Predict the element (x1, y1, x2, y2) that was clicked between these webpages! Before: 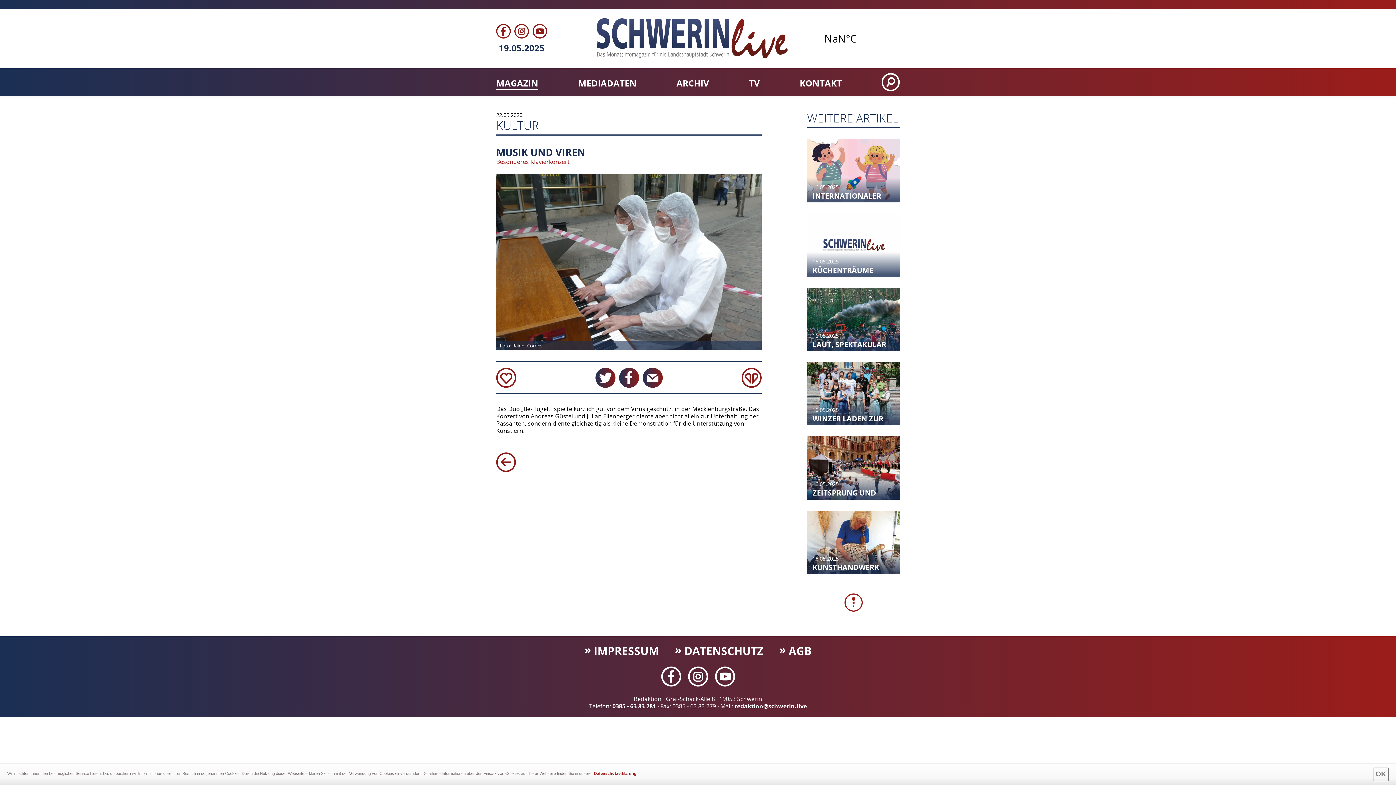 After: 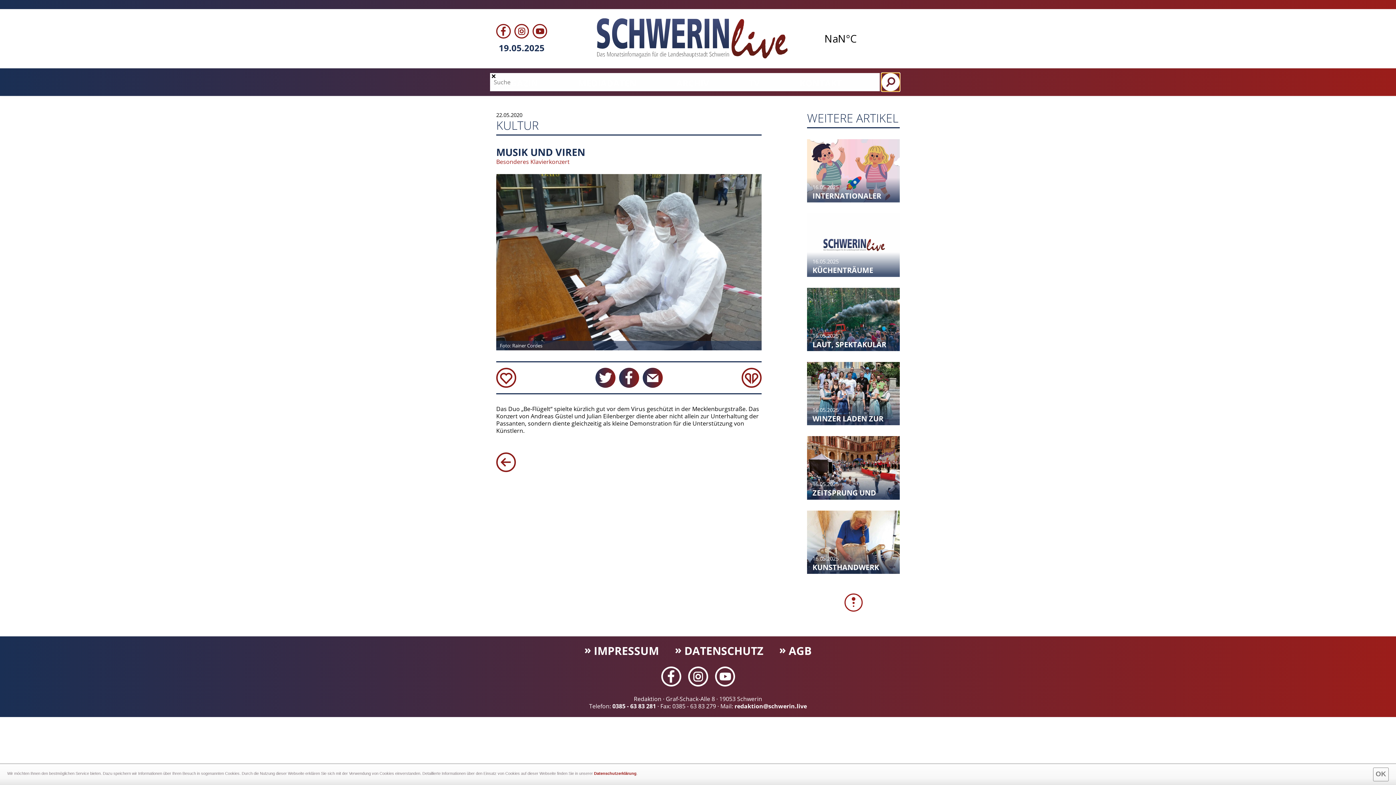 Action: bbox: (881, 73, 899, 91)